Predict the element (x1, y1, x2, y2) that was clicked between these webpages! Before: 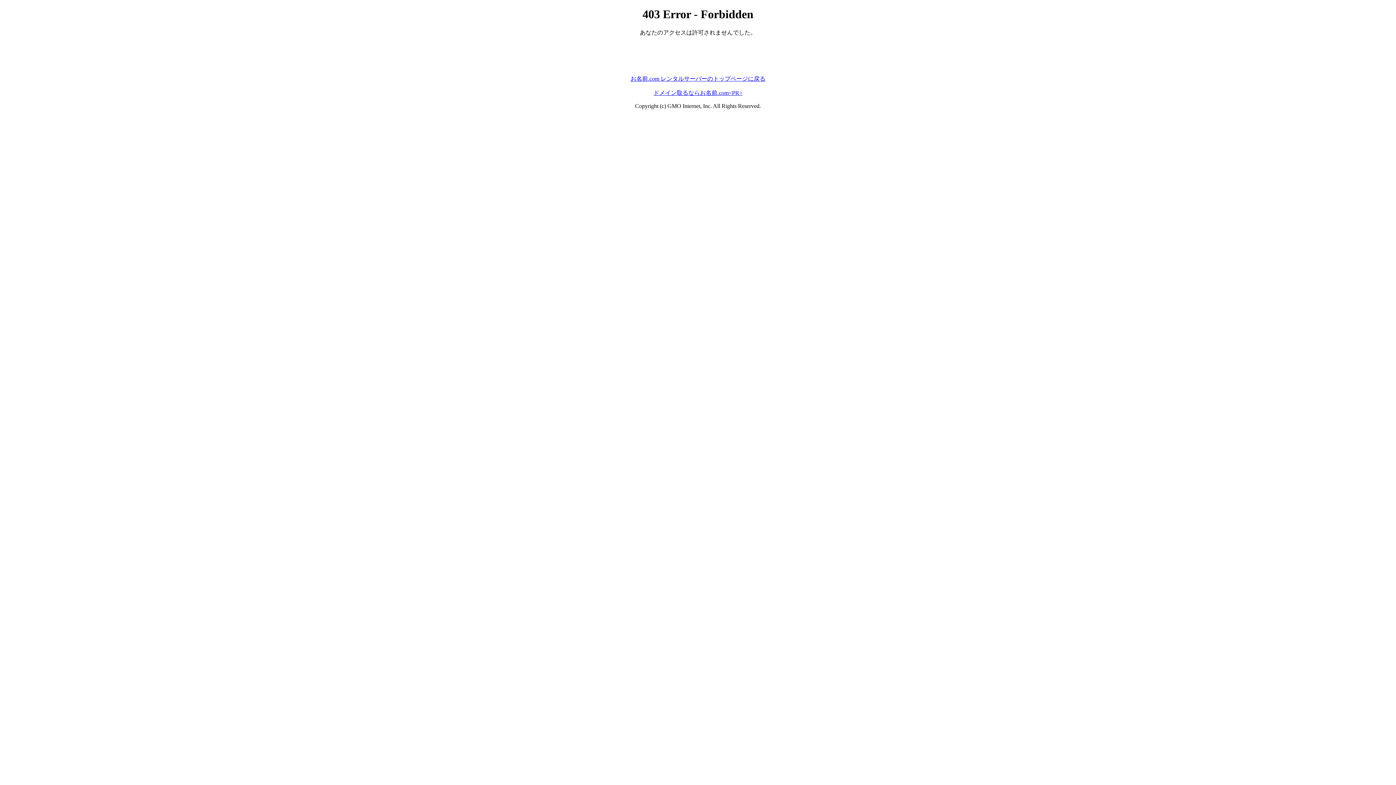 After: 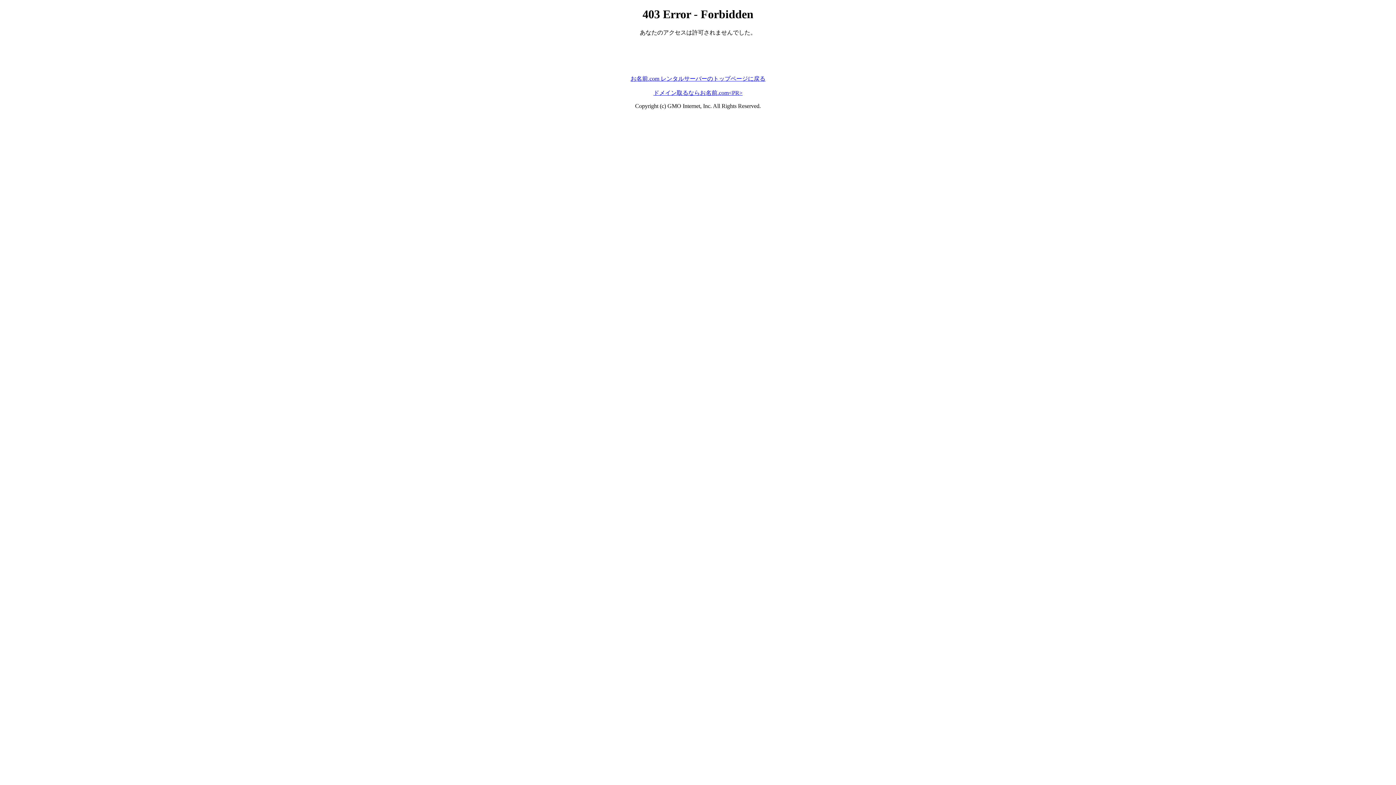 Action: bbox: (653, 89, 742, 95) label: ドメイン取るならお名前.com<PR>